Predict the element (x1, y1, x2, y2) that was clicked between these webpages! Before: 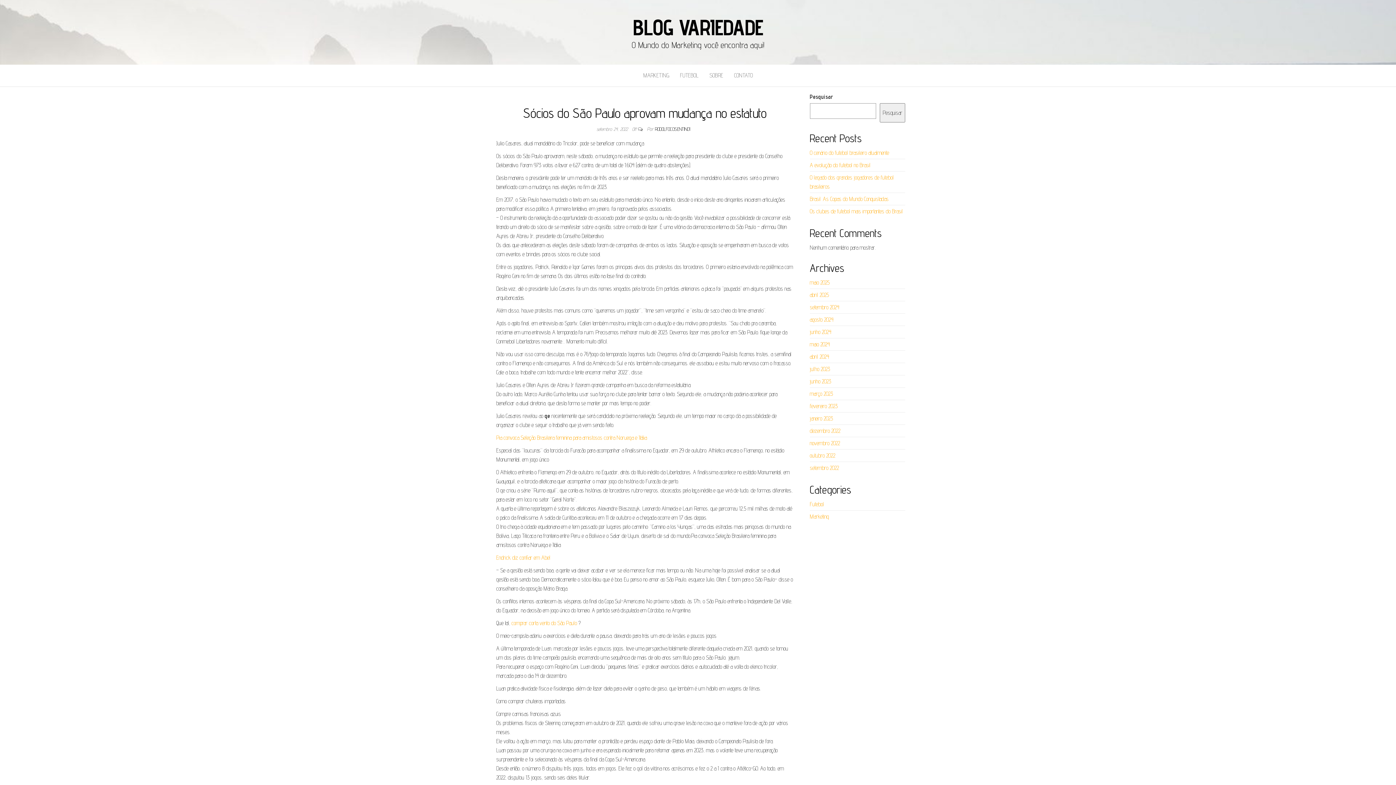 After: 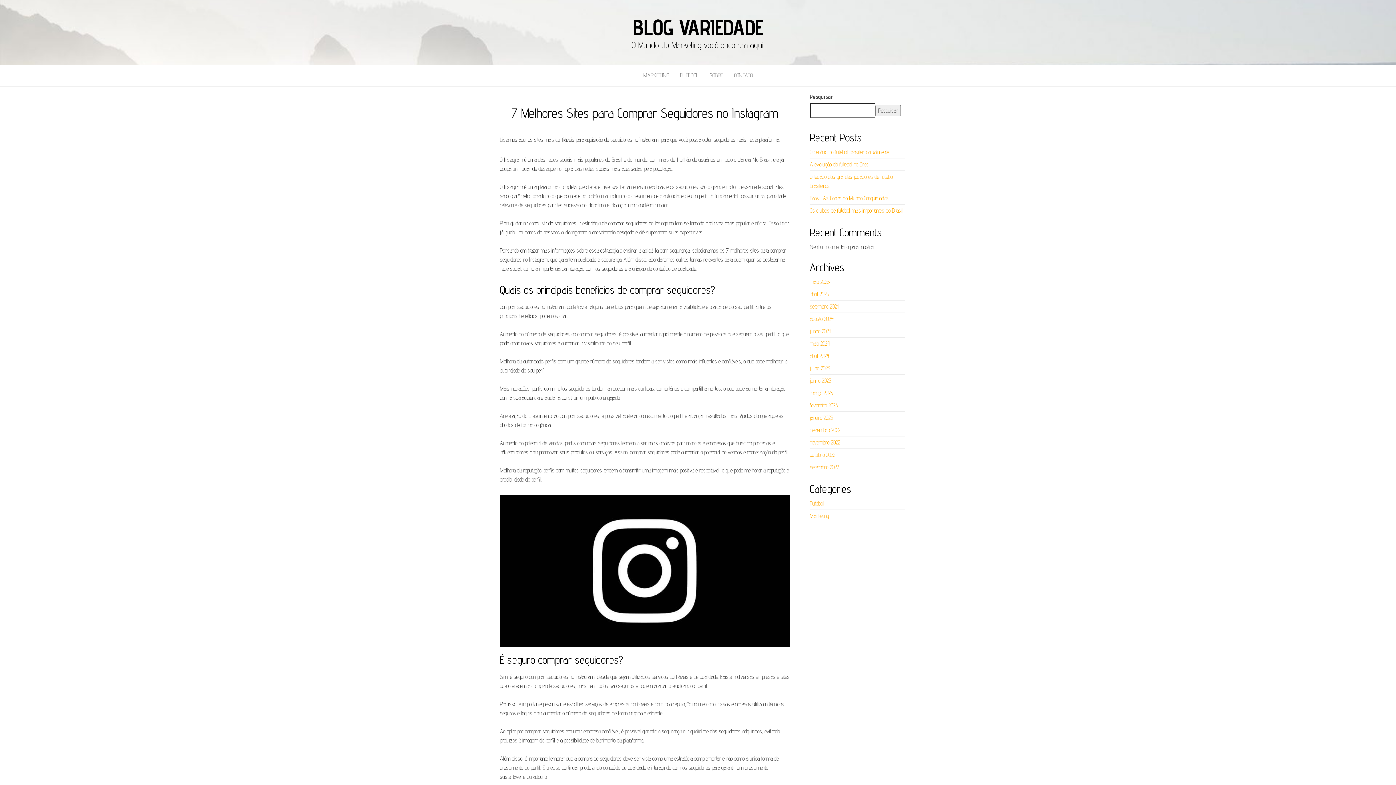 Action: label: BLOG VARIEDADE bbox: (633, 14, 763, 40)